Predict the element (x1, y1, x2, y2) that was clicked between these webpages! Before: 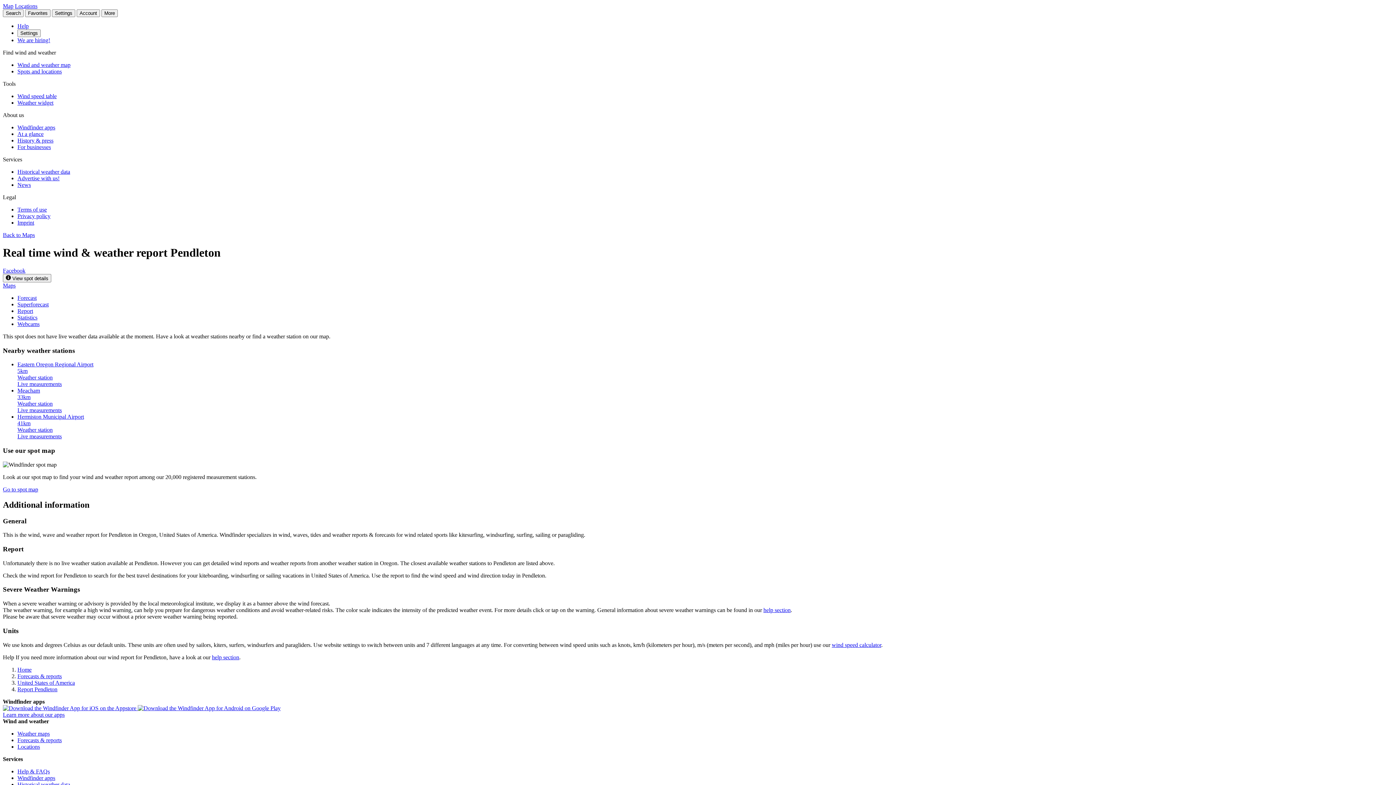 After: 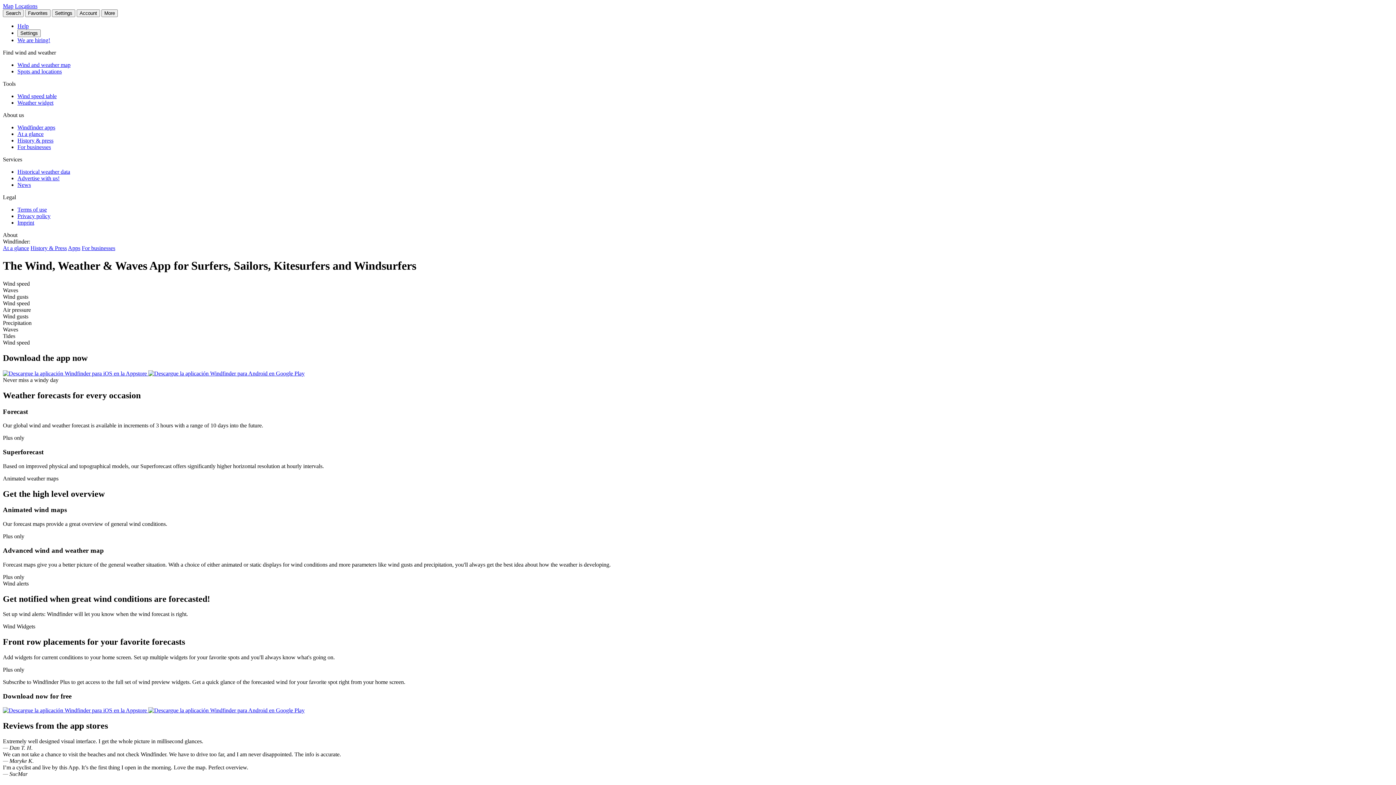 Action: bbox: (17, 124, 55, 130) label: Windfinder apps